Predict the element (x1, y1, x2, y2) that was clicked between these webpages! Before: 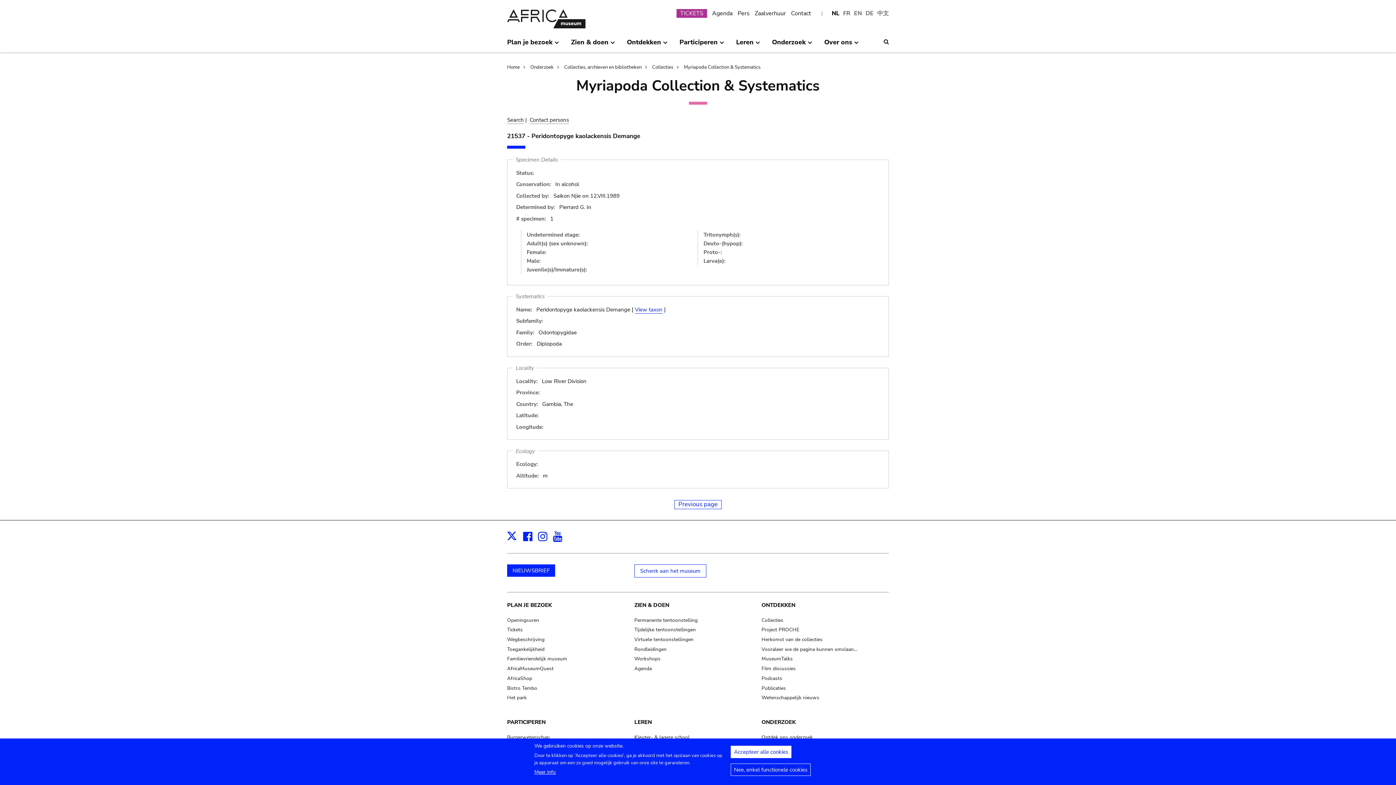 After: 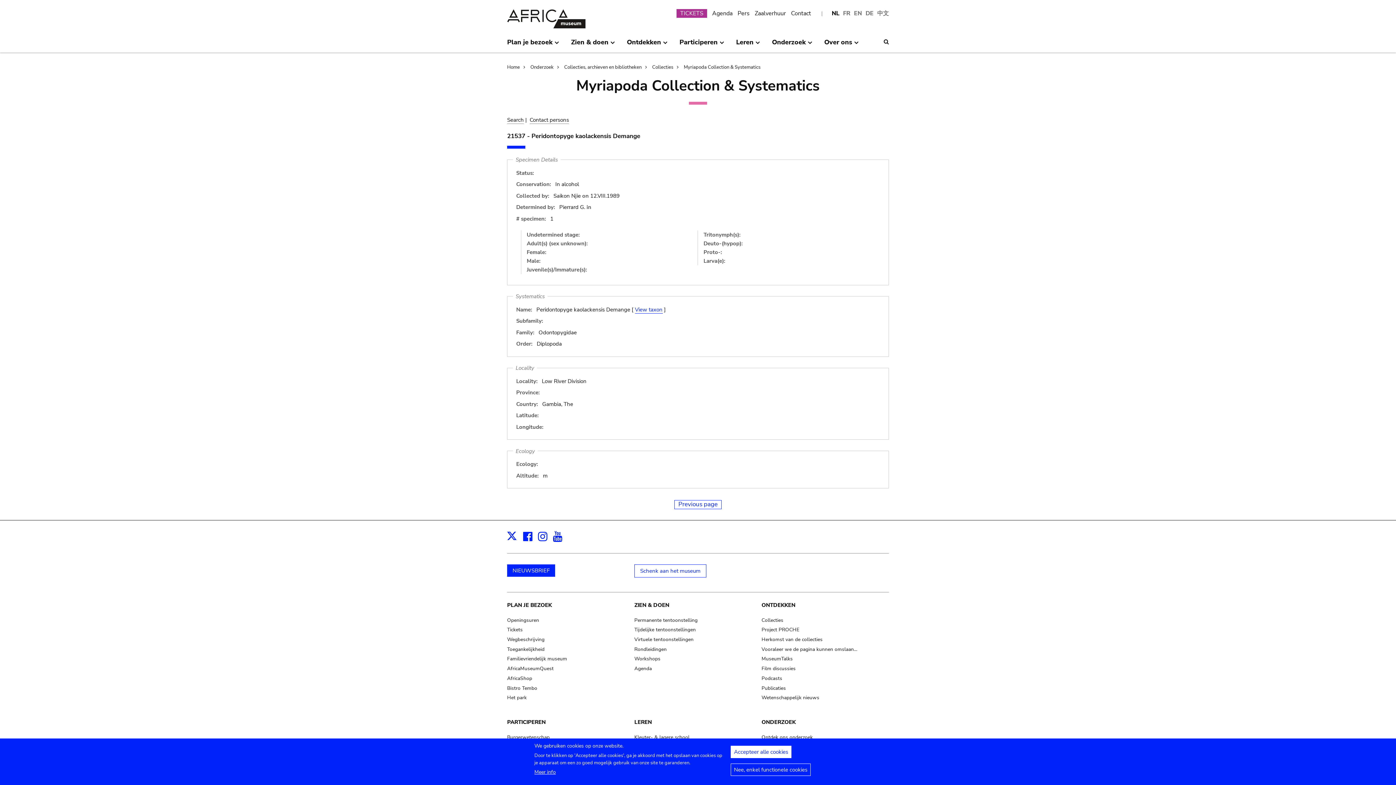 Action: bbox: (832, 9, 839, 18) label: NL